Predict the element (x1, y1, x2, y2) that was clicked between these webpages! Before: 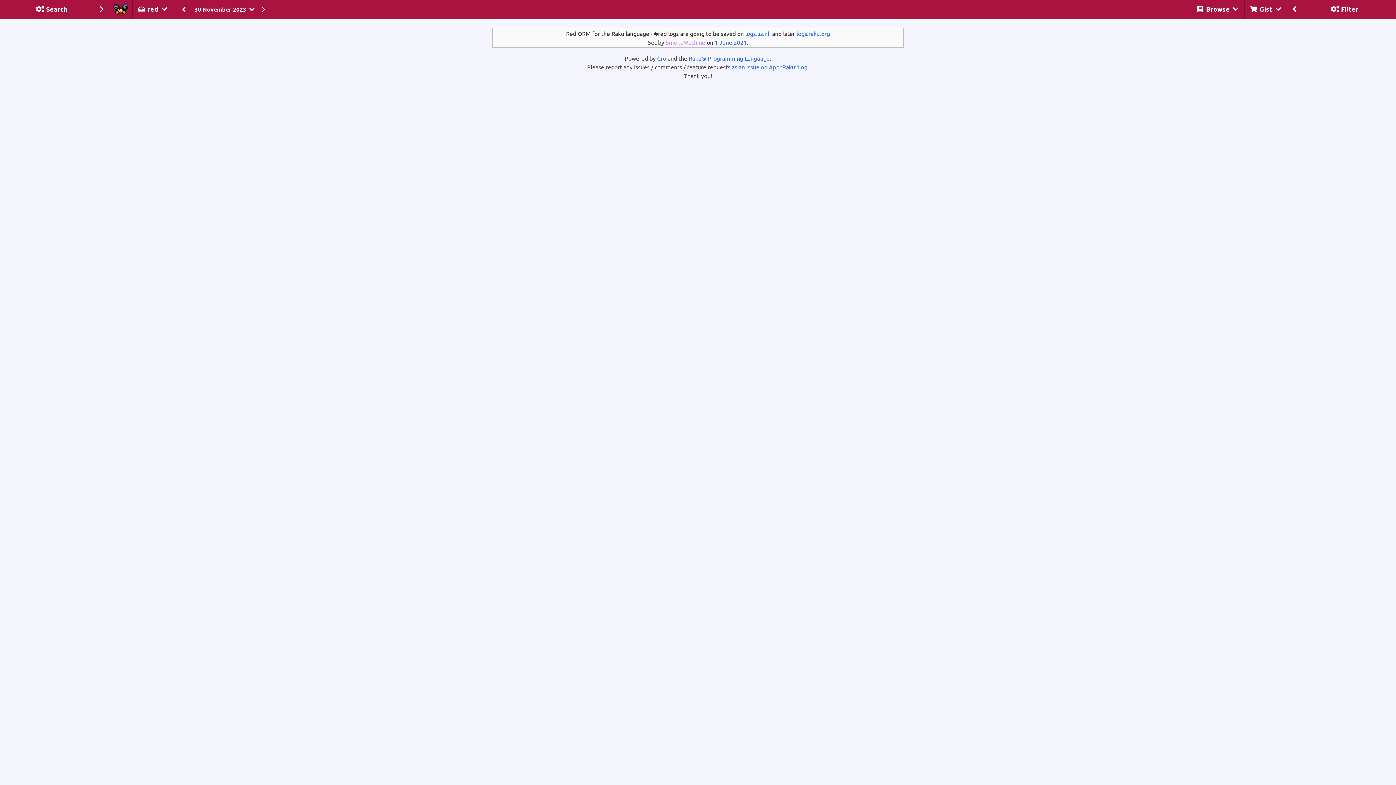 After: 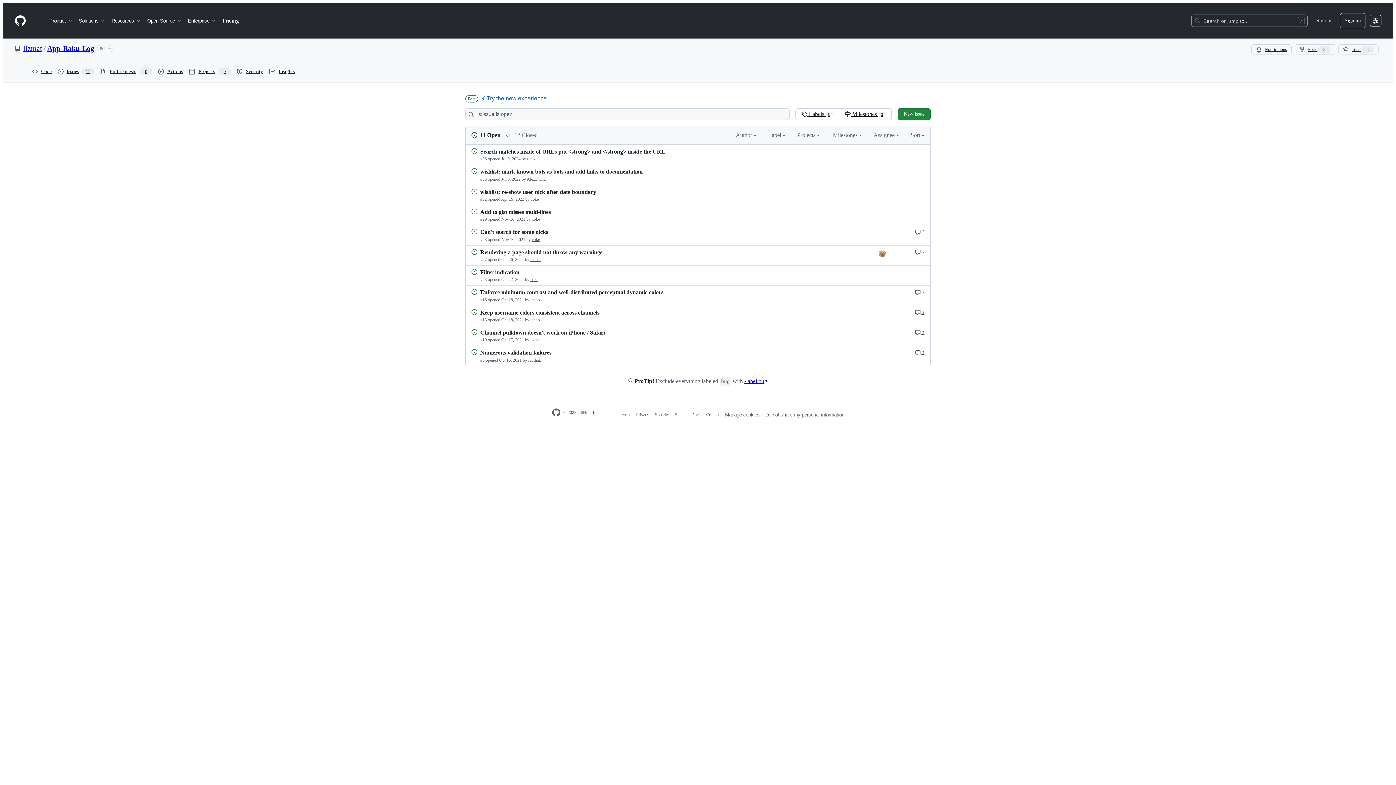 Action: bbox: (732, 63, 807, 70) label: as an issue on App::Raku::Log